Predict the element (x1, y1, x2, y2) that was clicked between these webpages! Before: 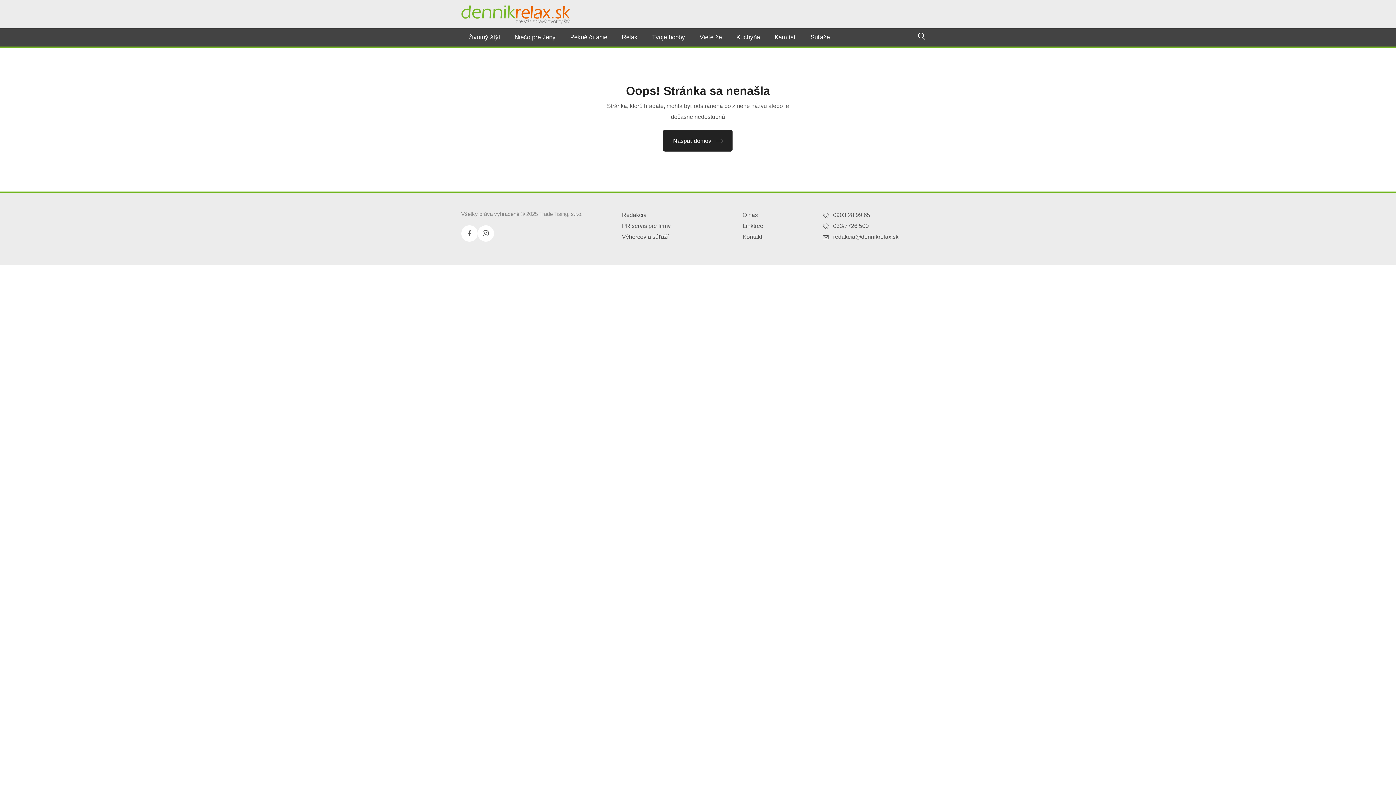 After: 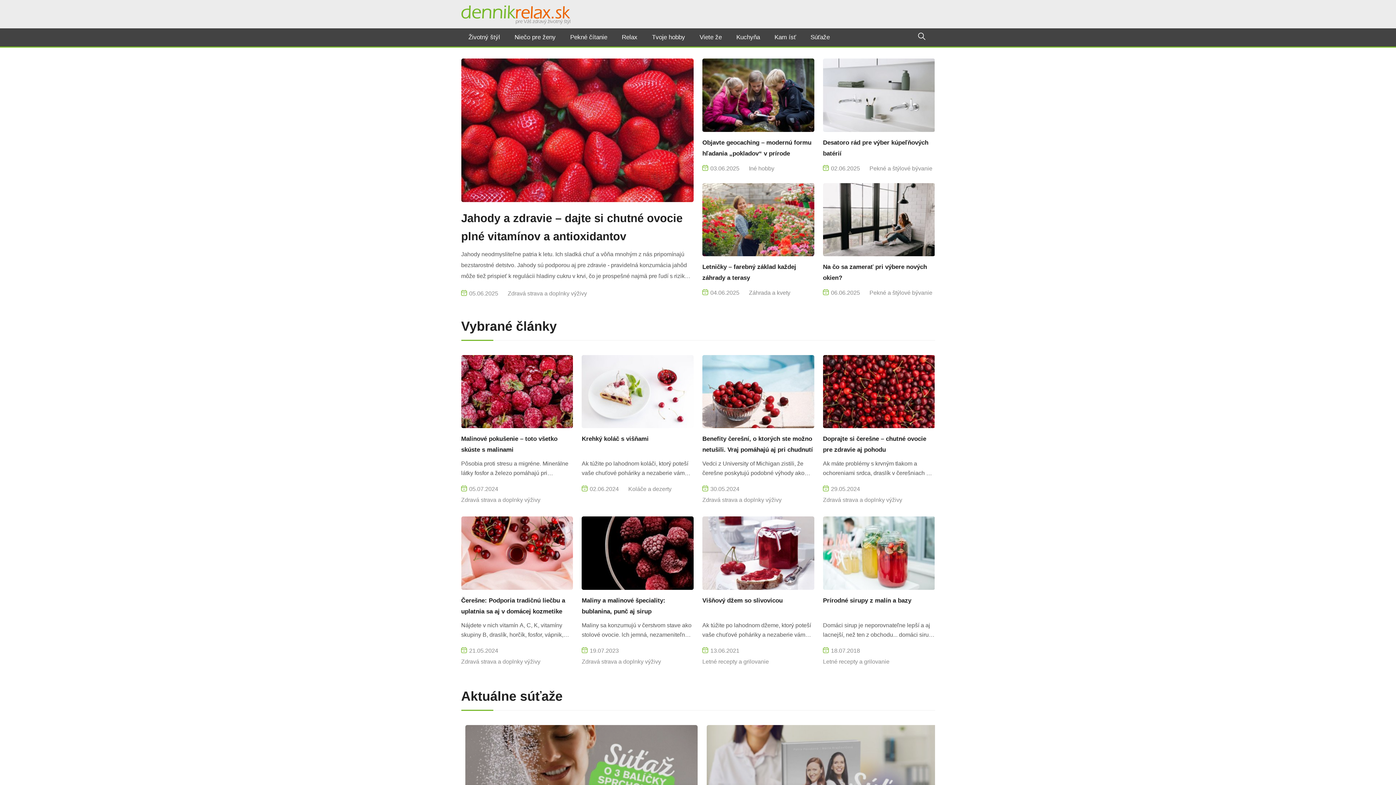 Action: label: Naspäť domov bbox: (663, 129, 732, 151)